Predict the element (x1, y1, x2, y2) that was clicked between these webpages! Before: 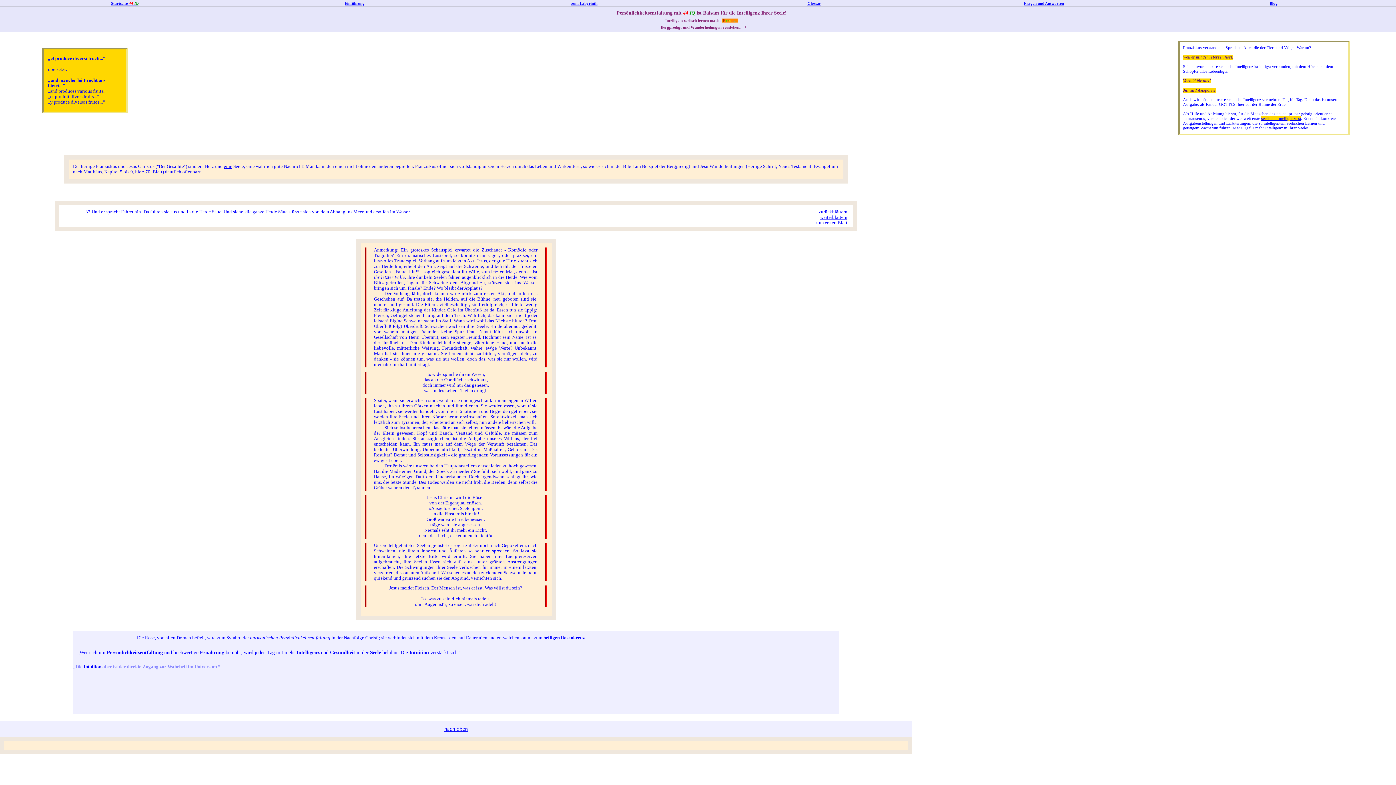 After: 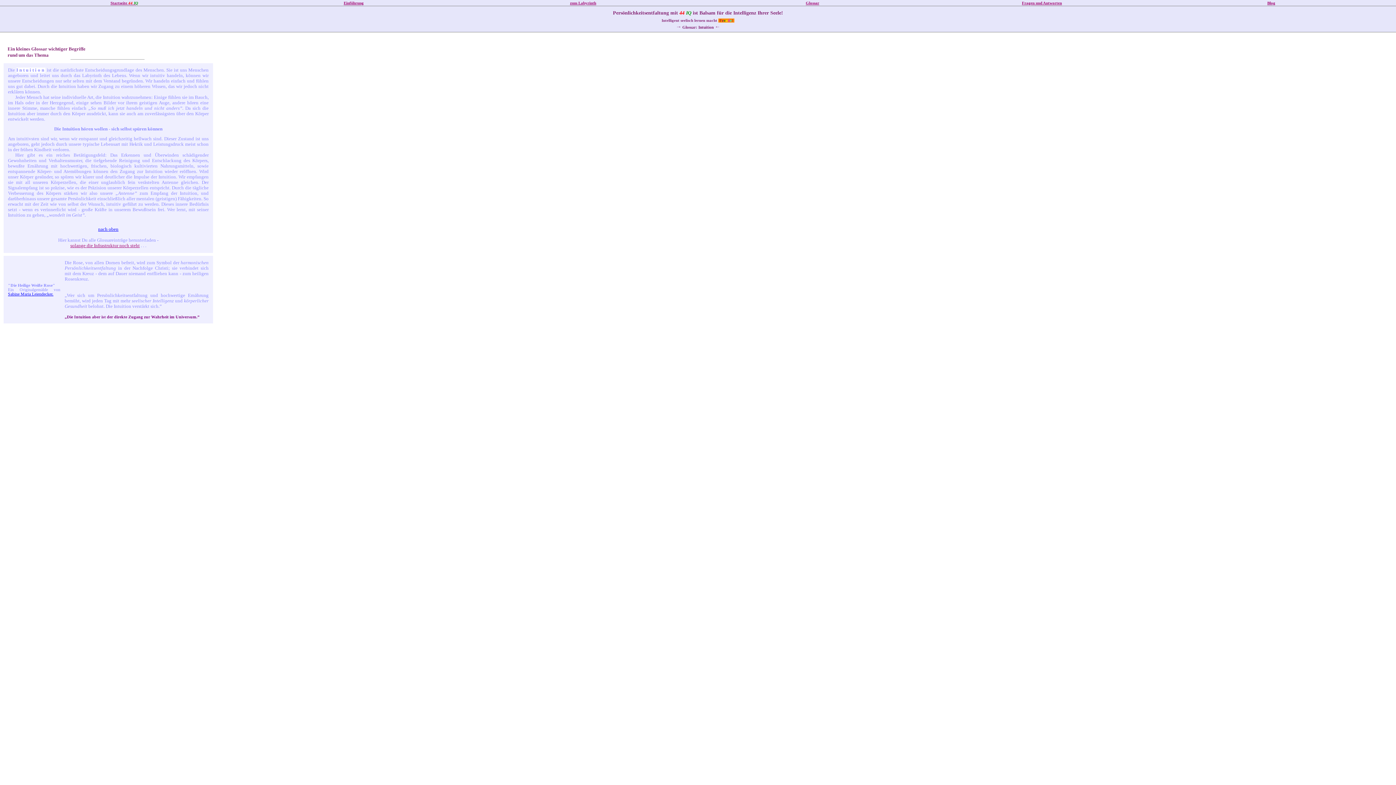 Action: bbox: (83, 664, 101, 669) label: Intuition